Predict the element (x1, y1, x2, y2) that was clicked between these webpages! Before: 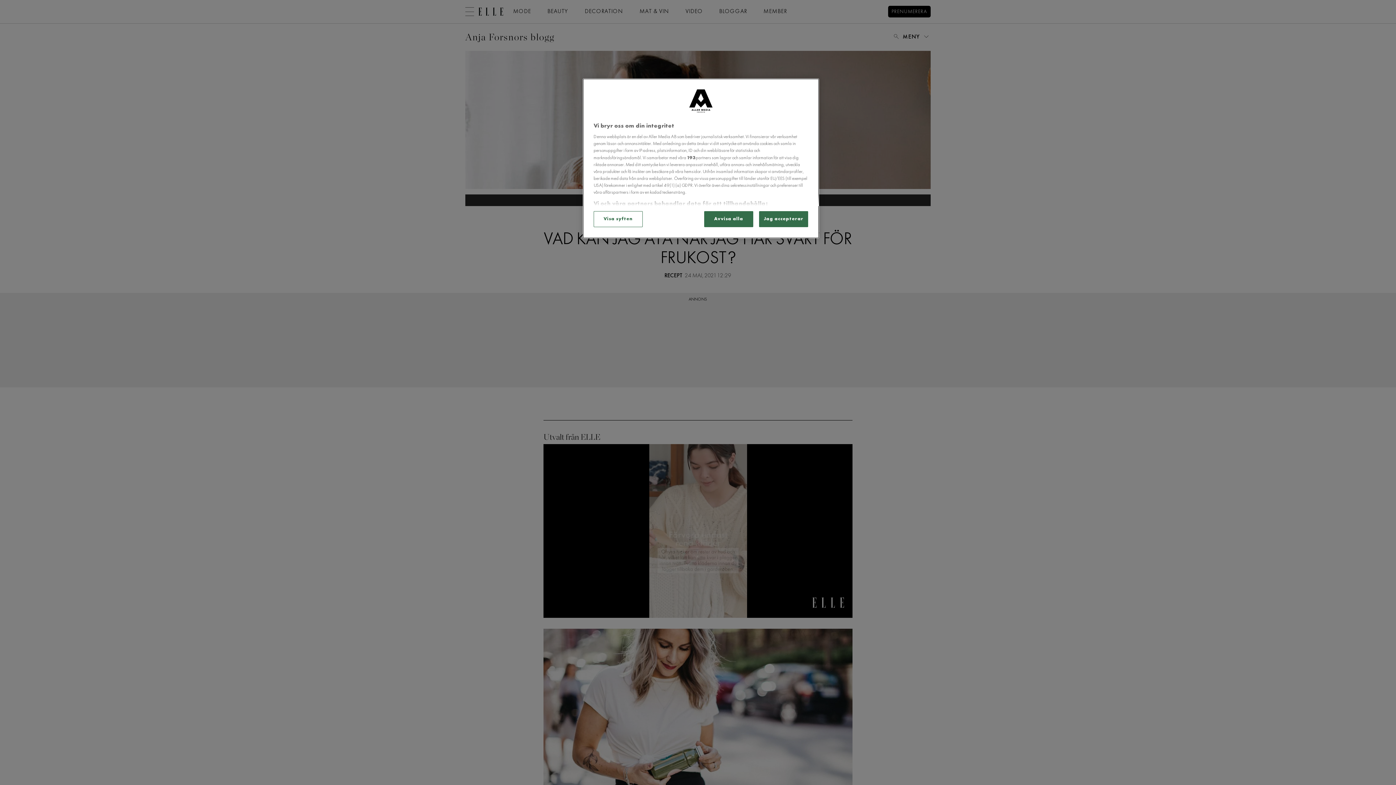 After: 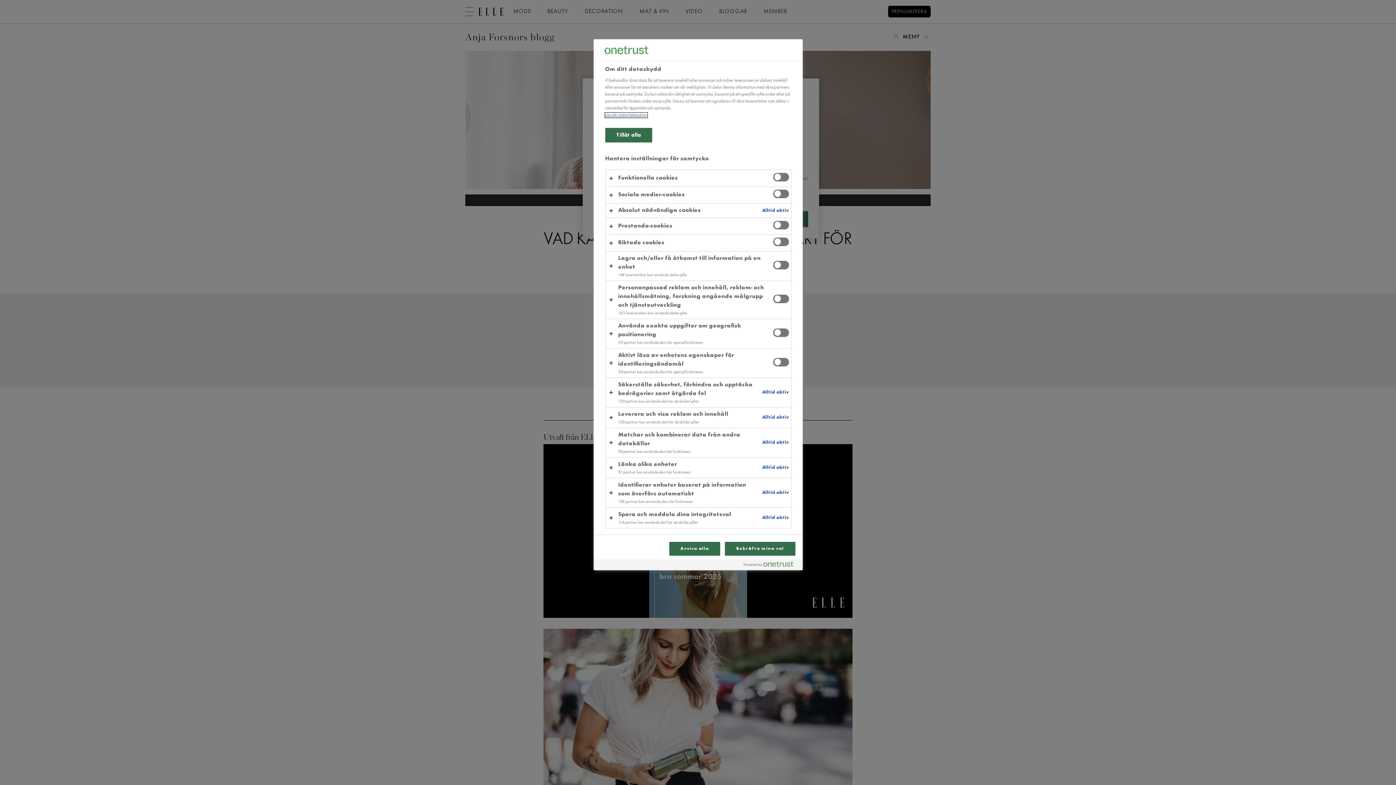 Action: bbox: (593, 211, 642, 227) label: Visa syften